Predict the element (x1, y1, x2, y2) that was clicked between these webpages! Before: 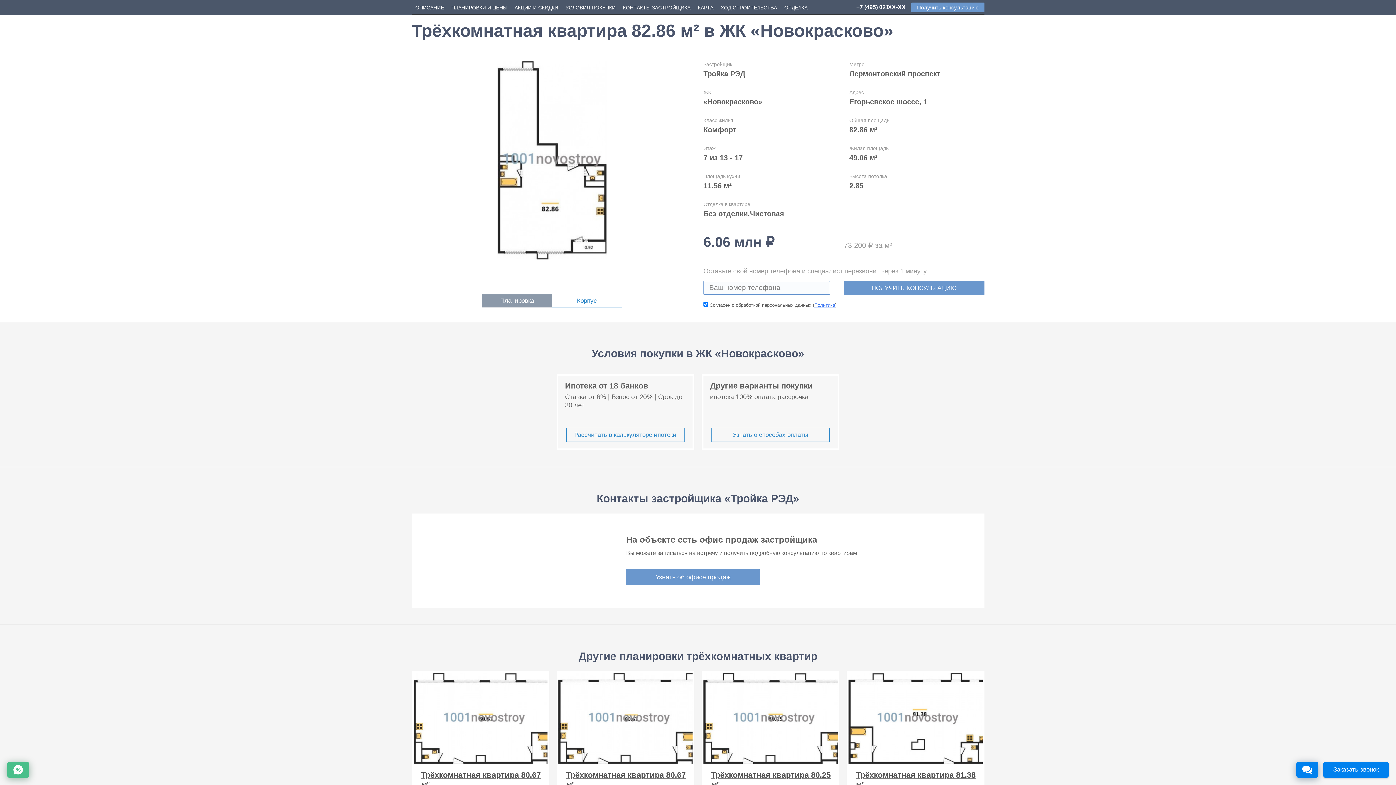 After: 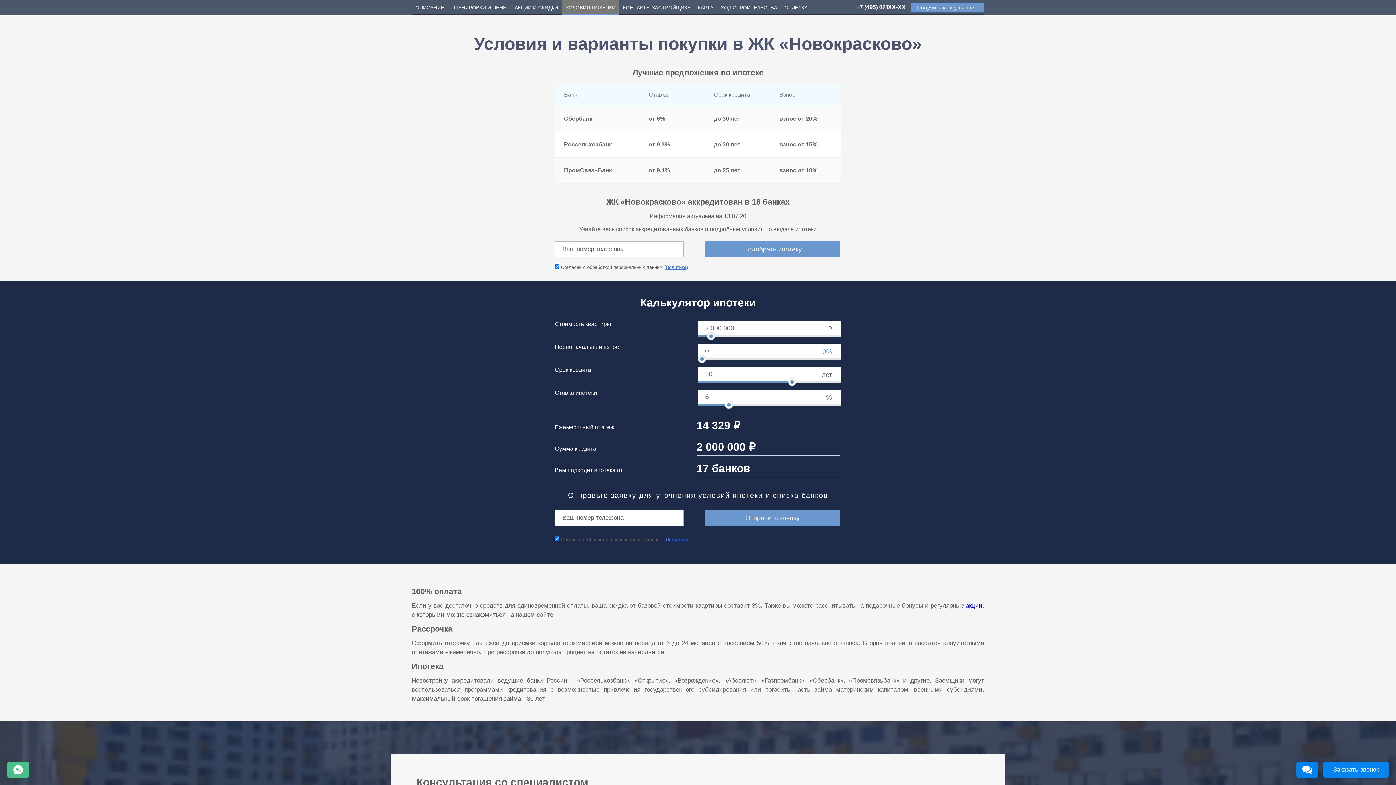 Action: bbox: (562, 0, 619, 14) label: УСЛОВИЯ ПОКУПКИ